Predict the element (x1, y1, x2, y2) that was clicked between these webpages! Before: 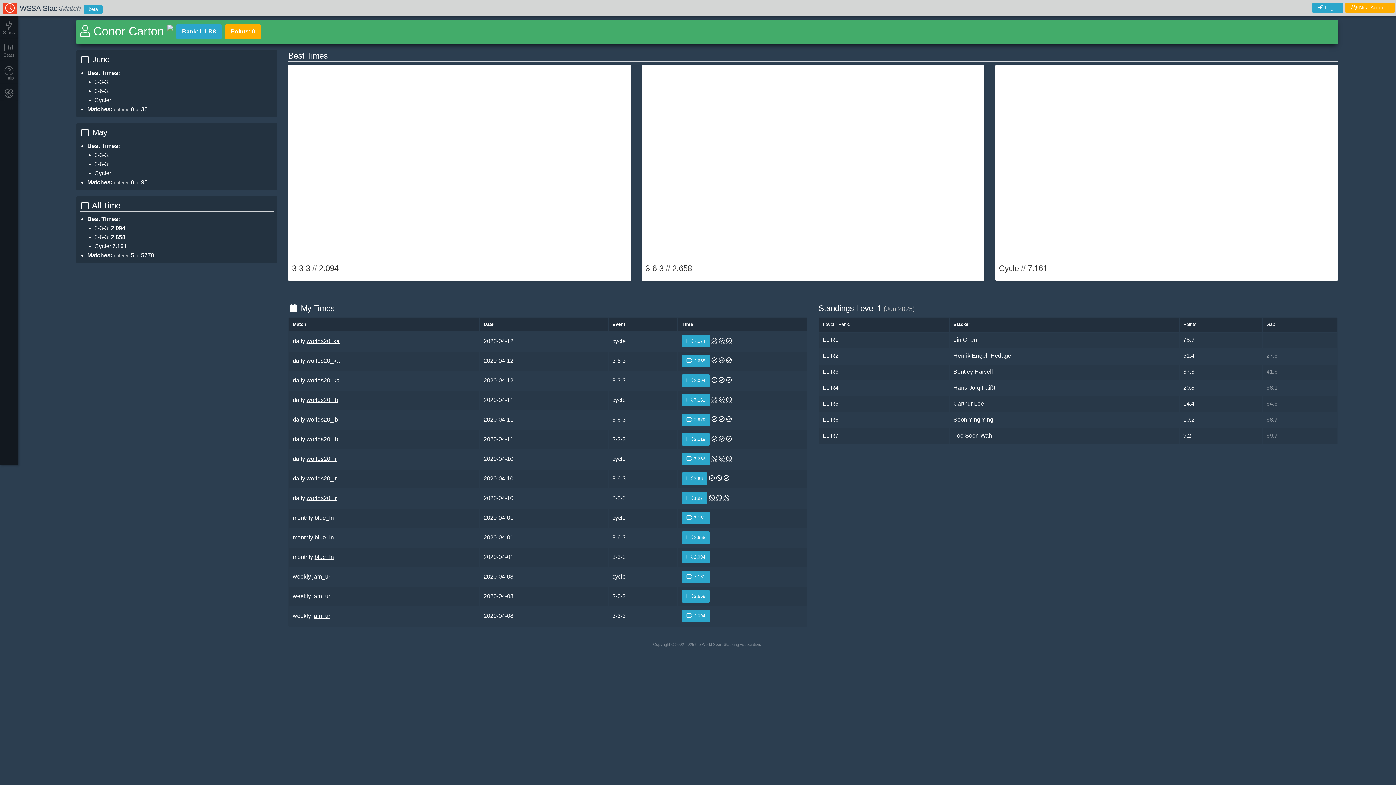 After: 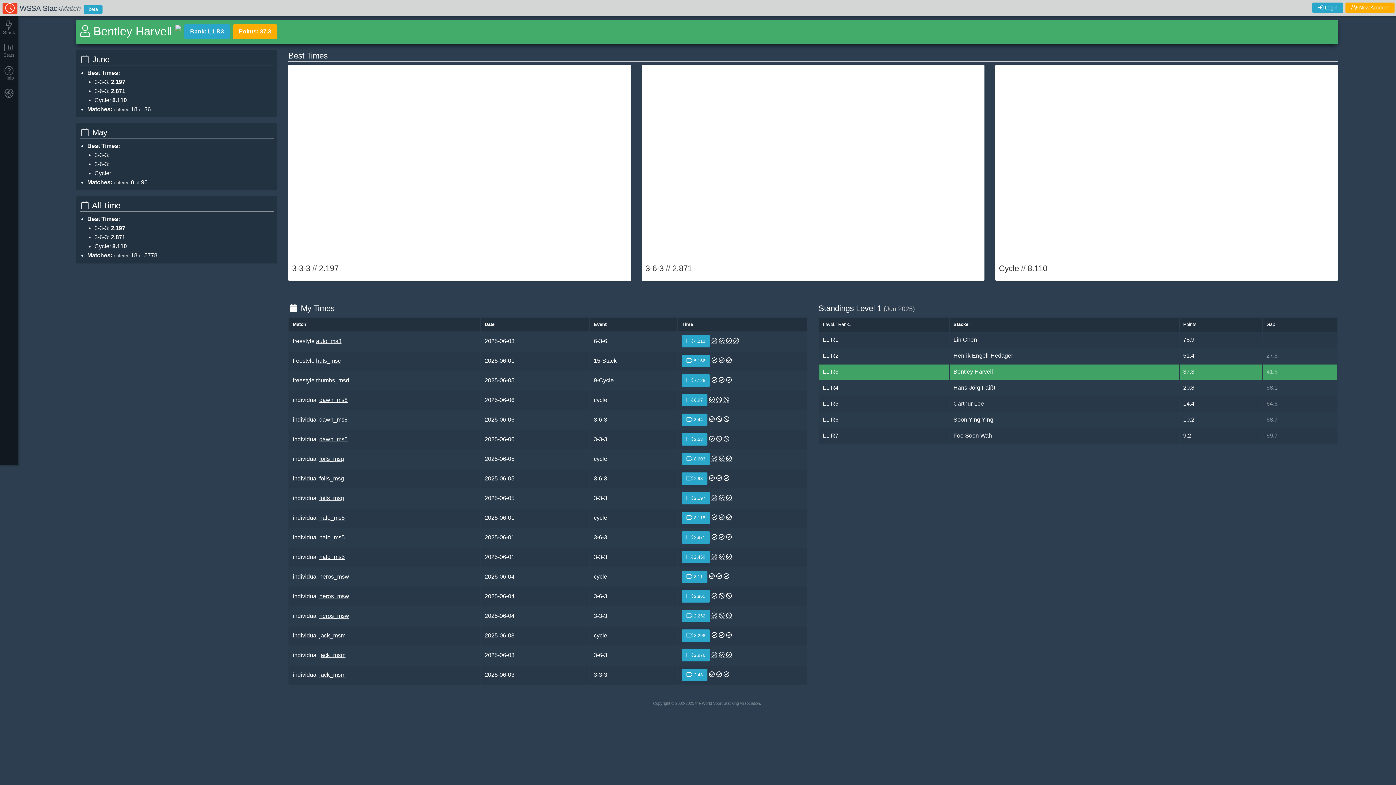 Action: label: Bentley Harvell bbox: (953, 368, 993, 374)